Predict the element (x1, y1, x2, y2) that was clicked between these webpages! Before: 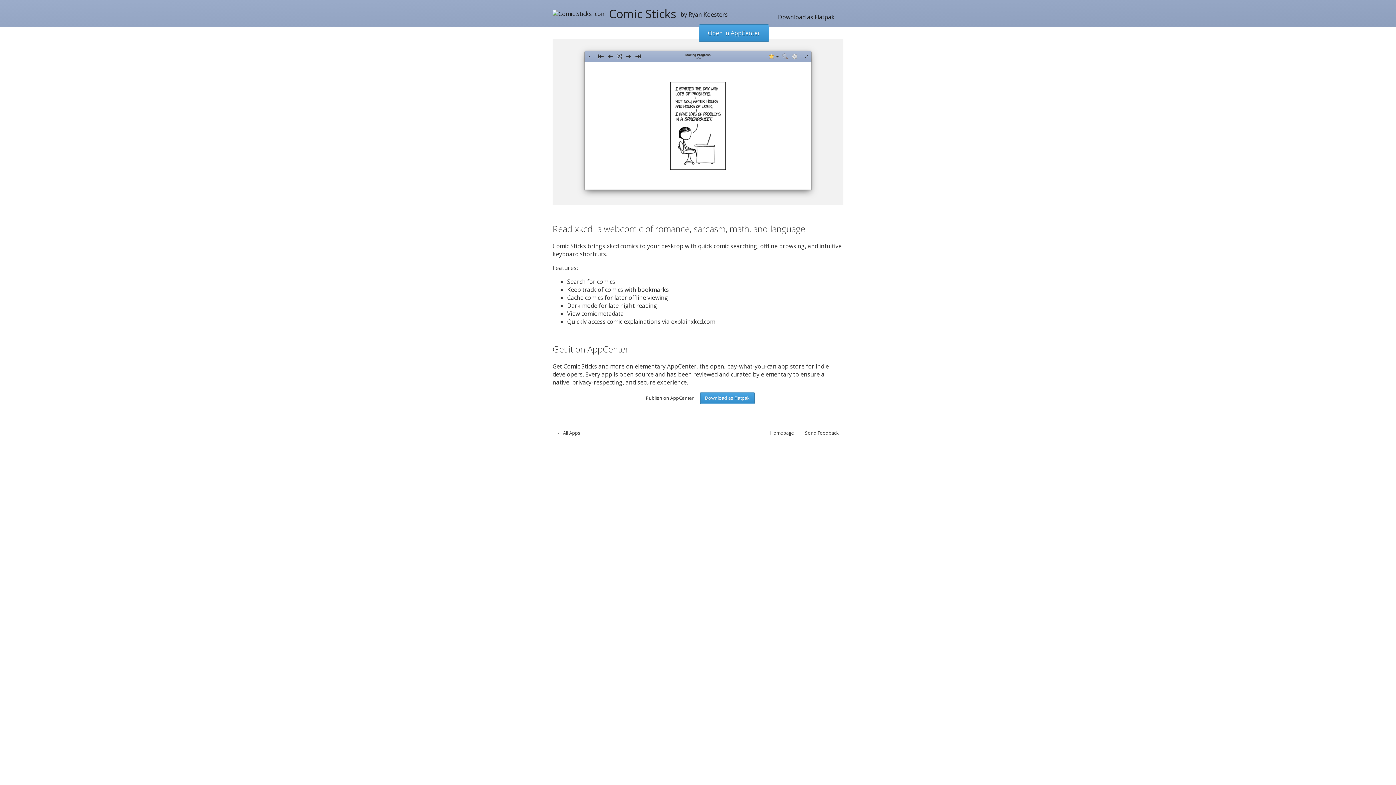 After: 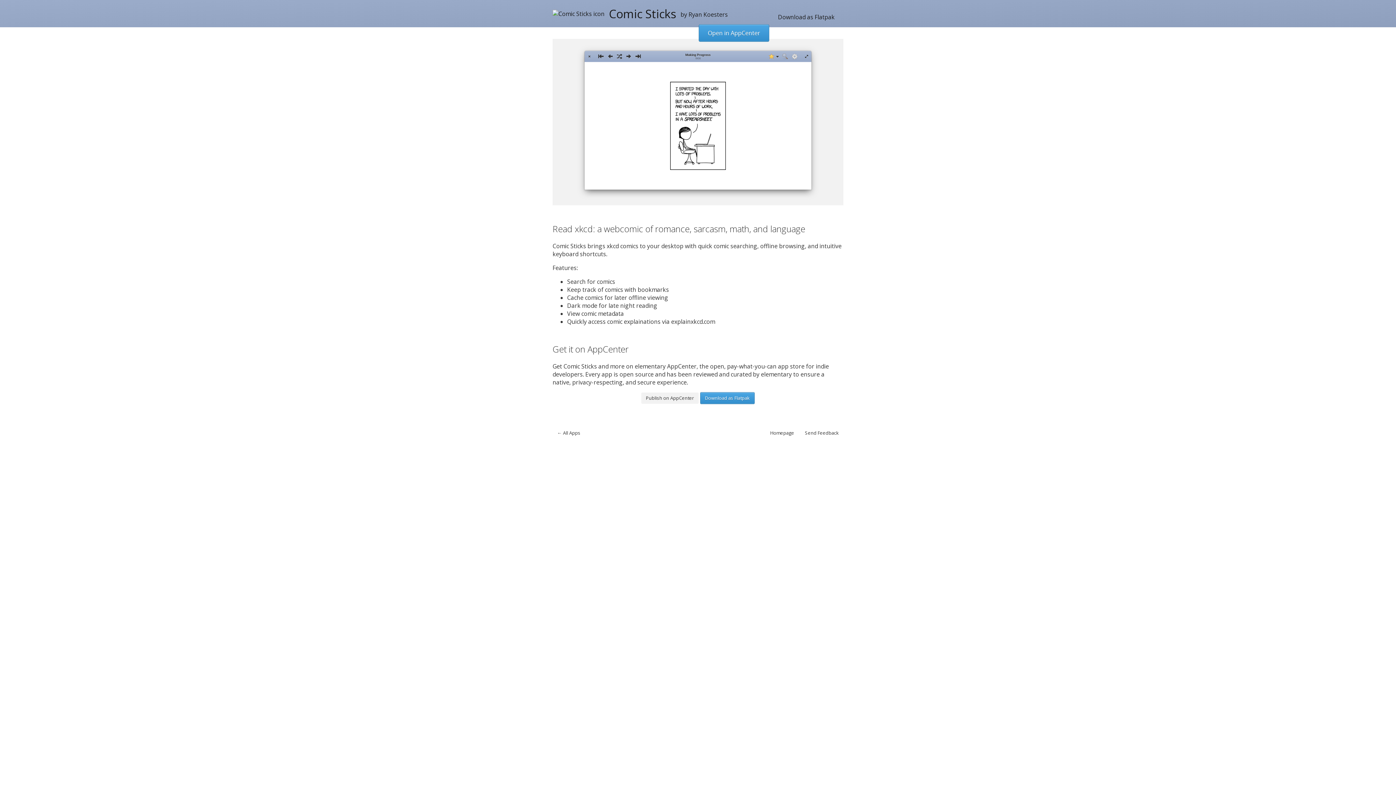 Action: bbox: (641, 392, 698, 403) label: Publish on AppCenter